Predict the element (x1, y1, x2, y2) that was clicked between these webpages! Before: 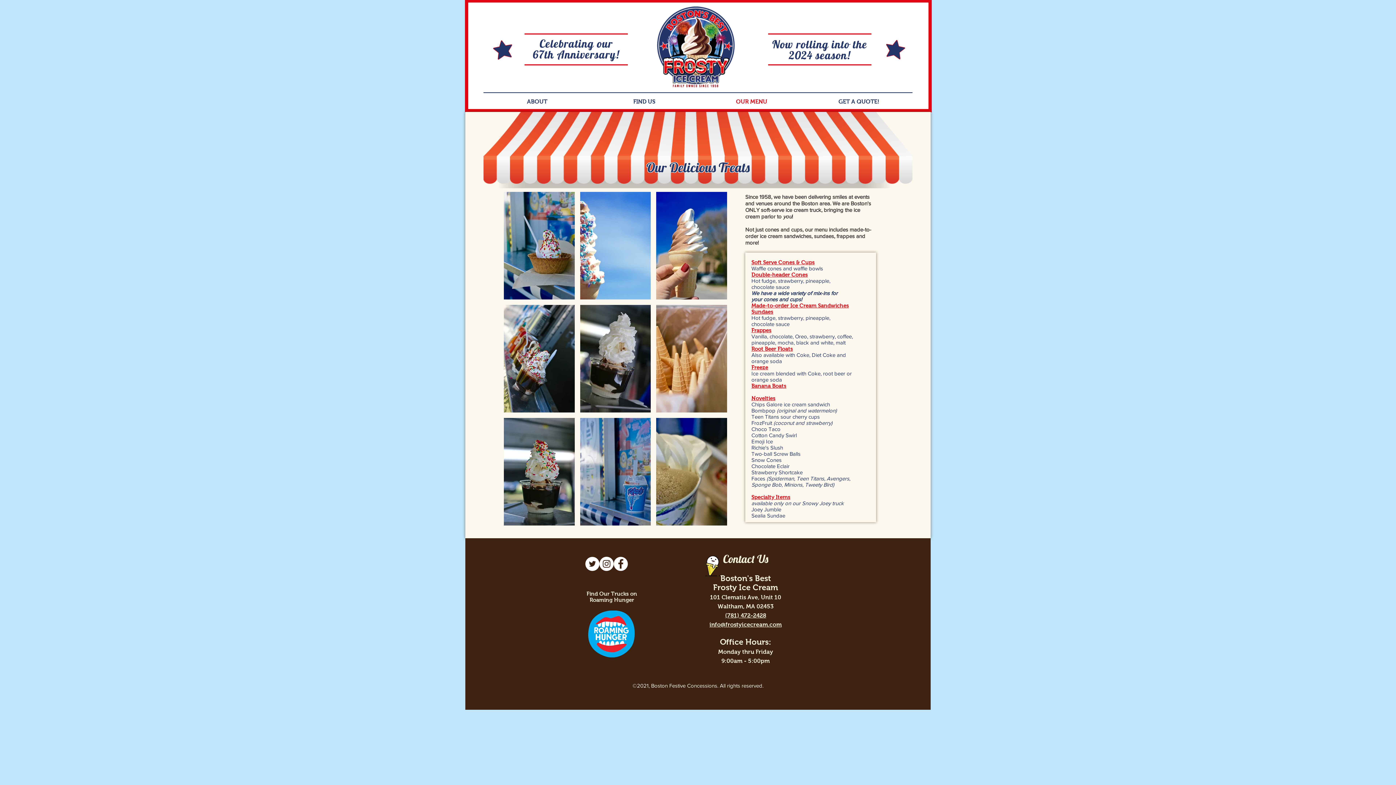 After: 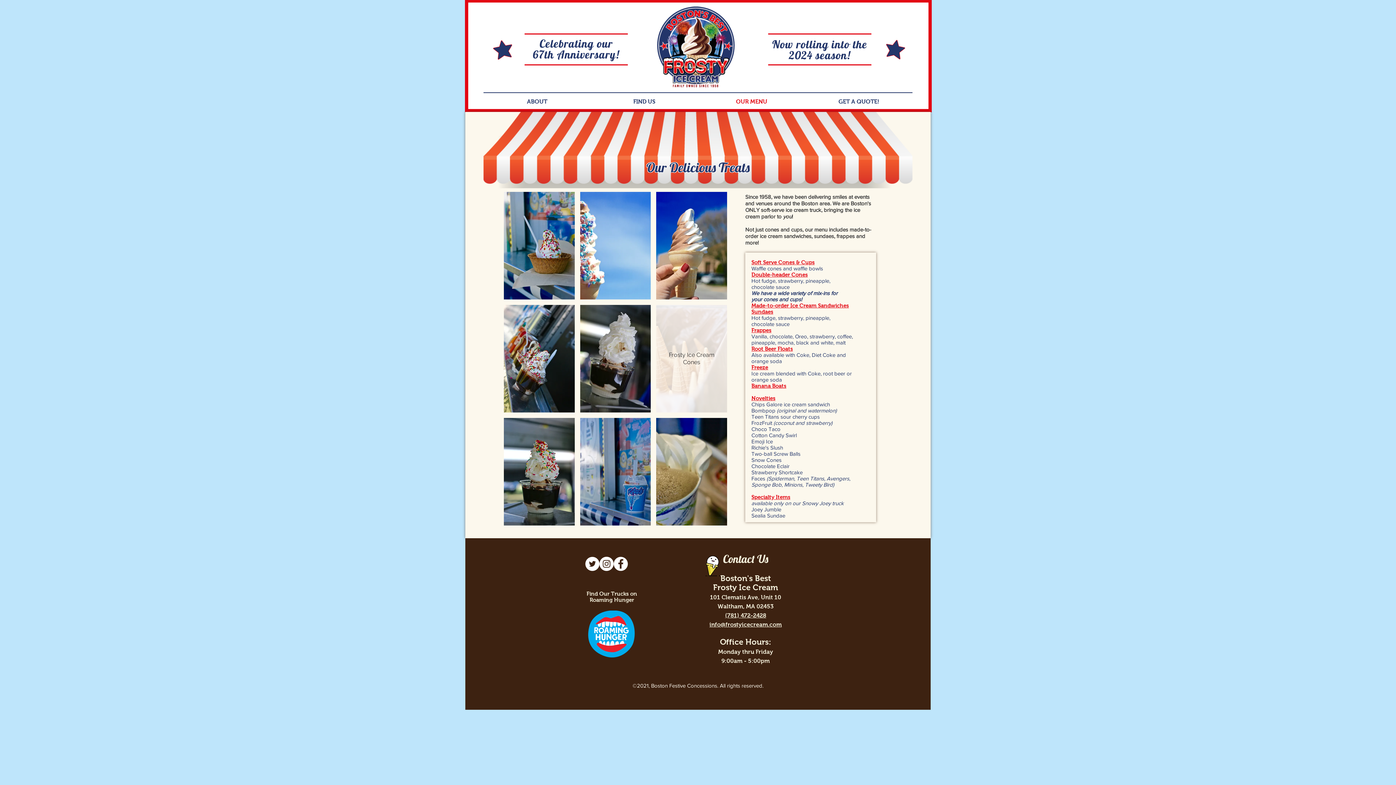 Action: label: Frosty Ice Cream Cones bbox: (656, 305, 727, 412)